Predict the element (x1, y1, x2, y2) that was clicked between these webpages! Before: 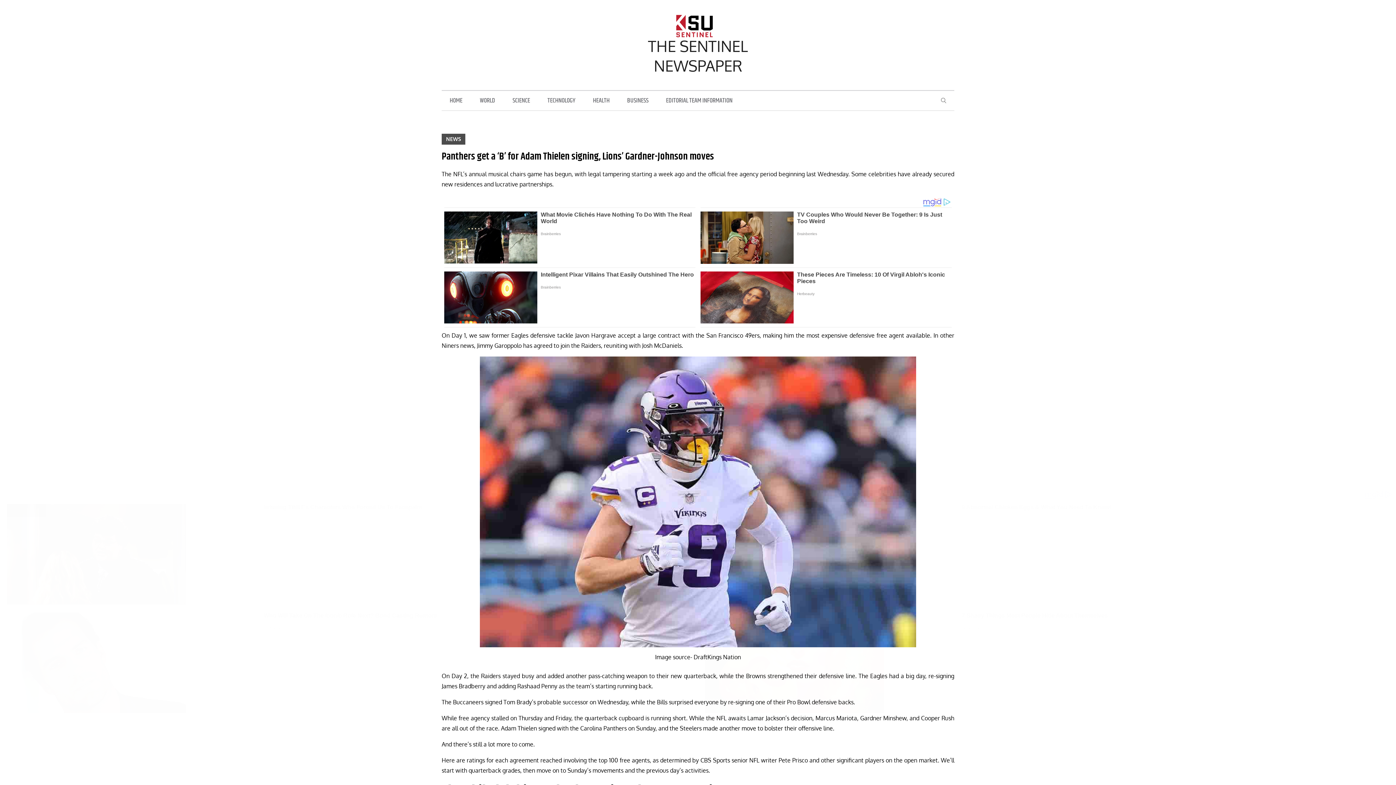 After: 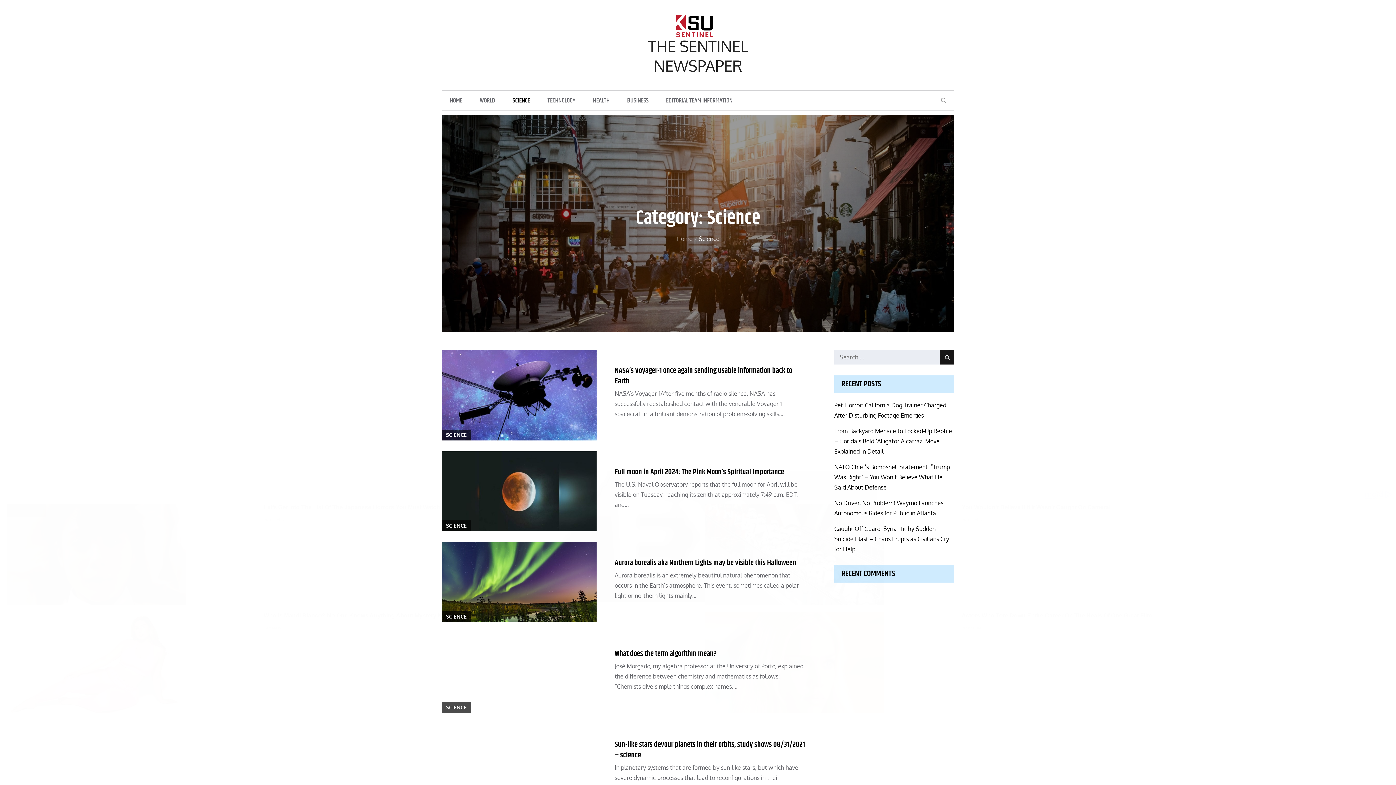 Action: bbox: (504, 90, 538, 110) label: SCIENCE